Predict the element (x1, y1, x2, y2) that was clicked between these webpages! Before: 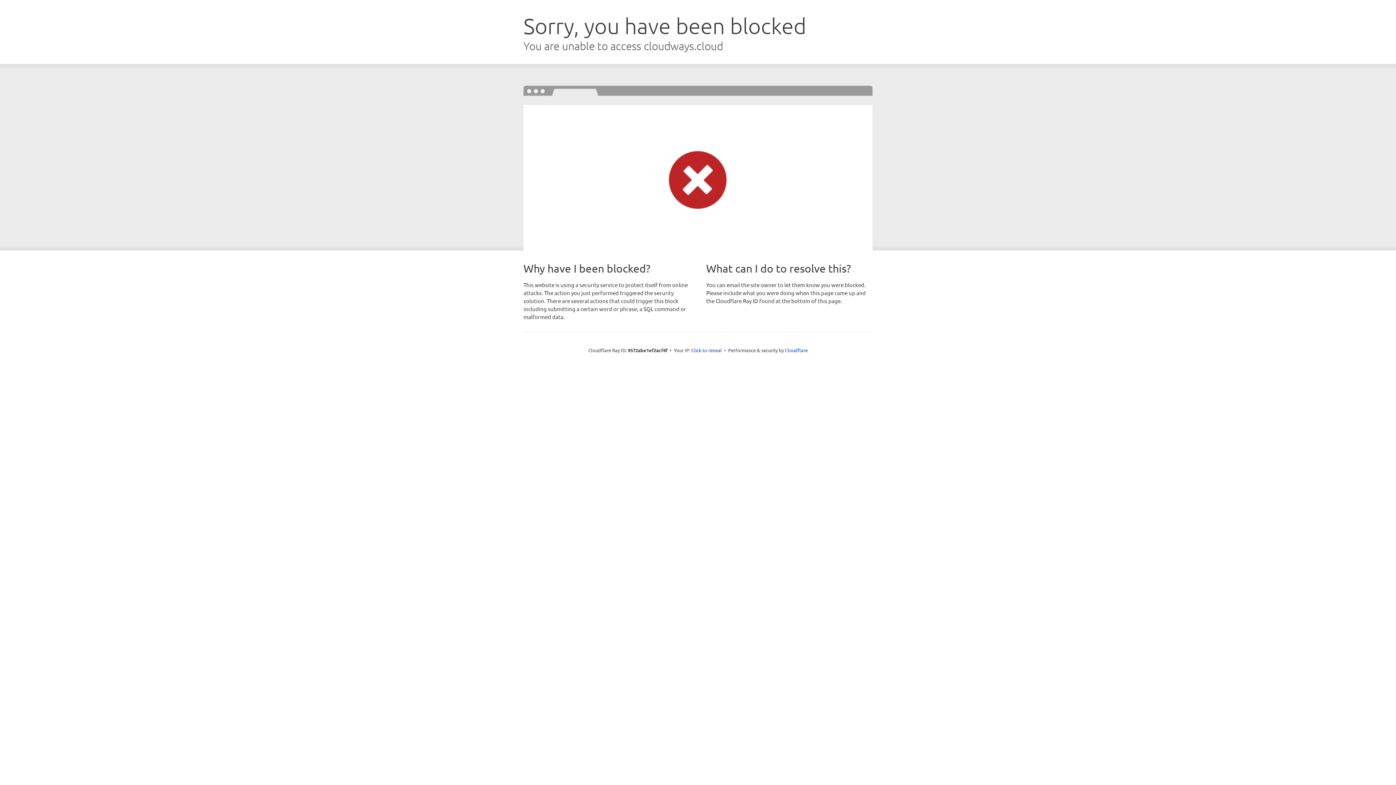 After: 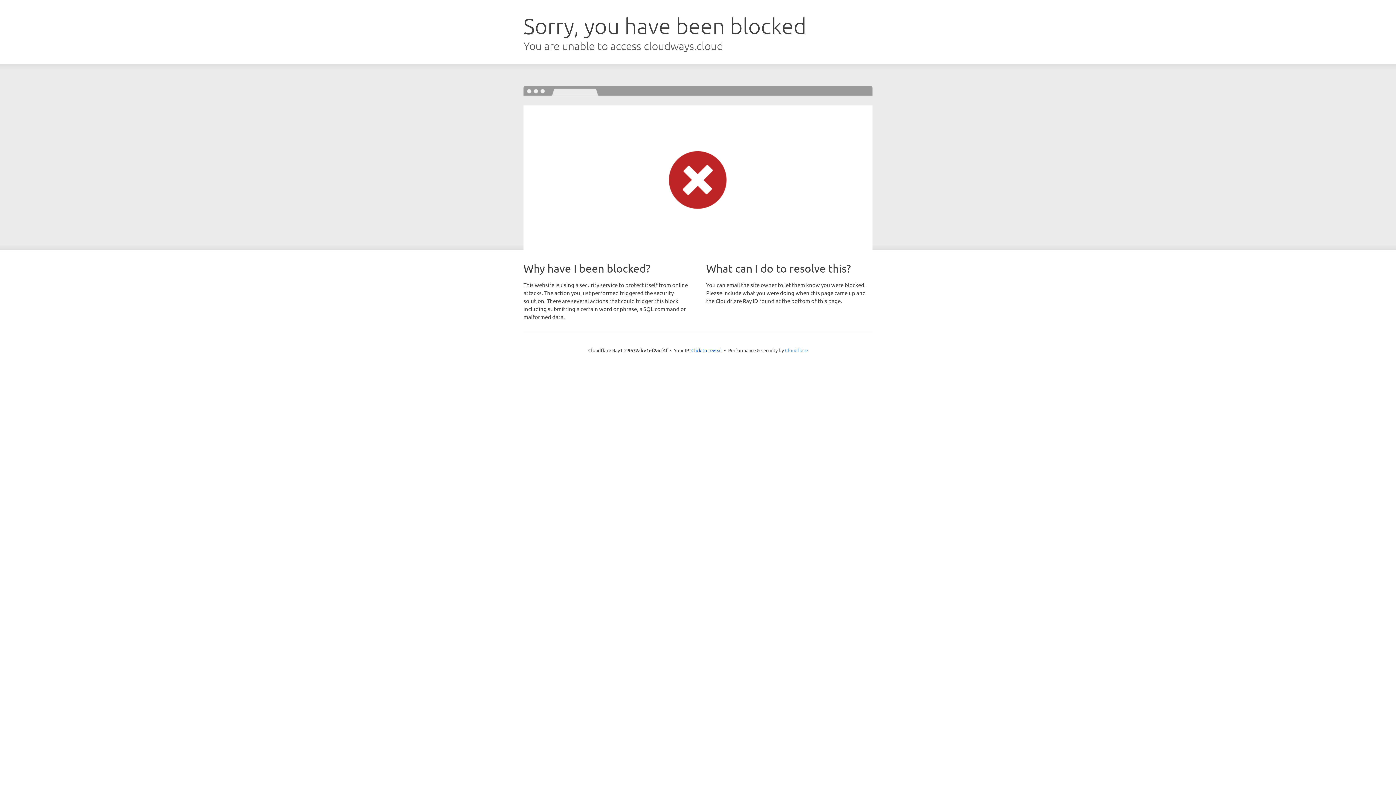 Action: bbox: (785, 347, 808, 353) label: Cloudflare